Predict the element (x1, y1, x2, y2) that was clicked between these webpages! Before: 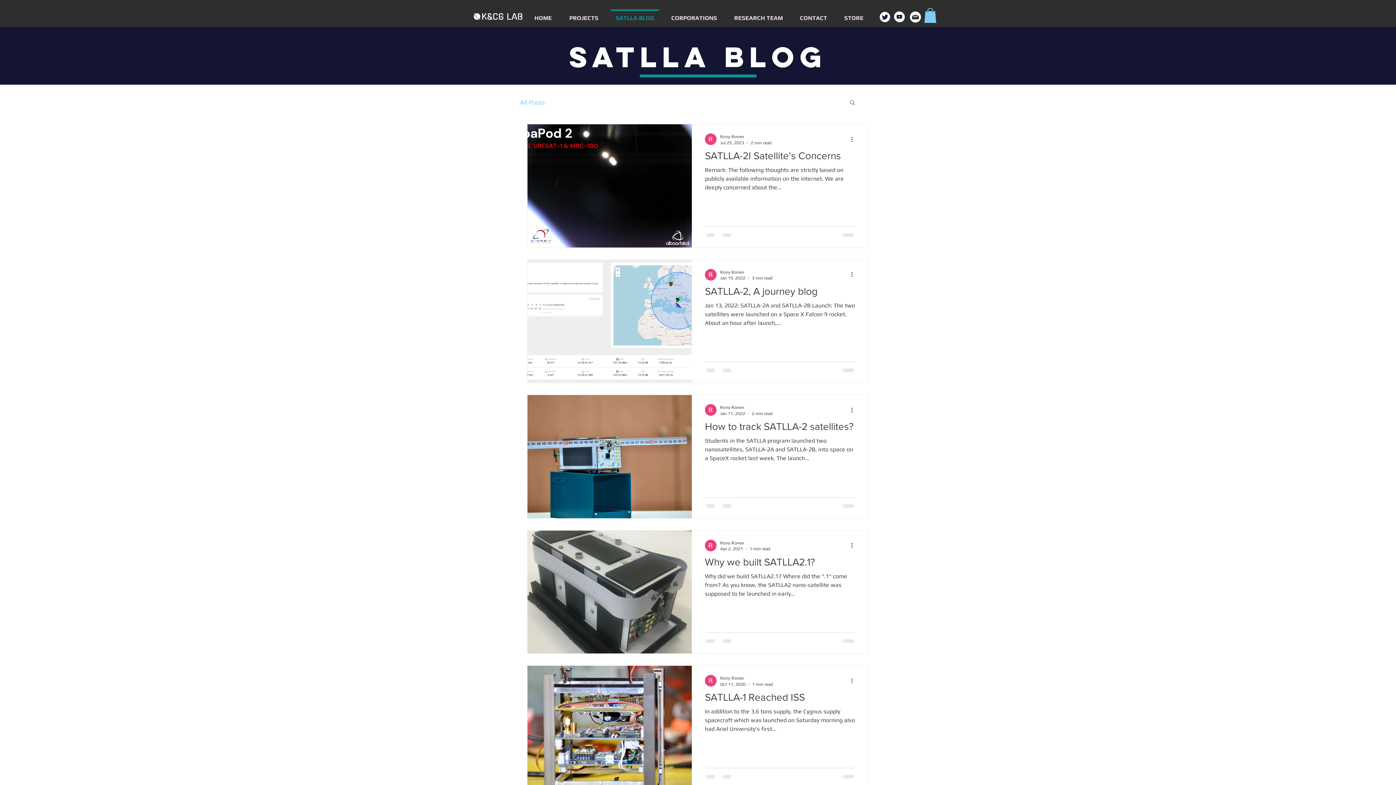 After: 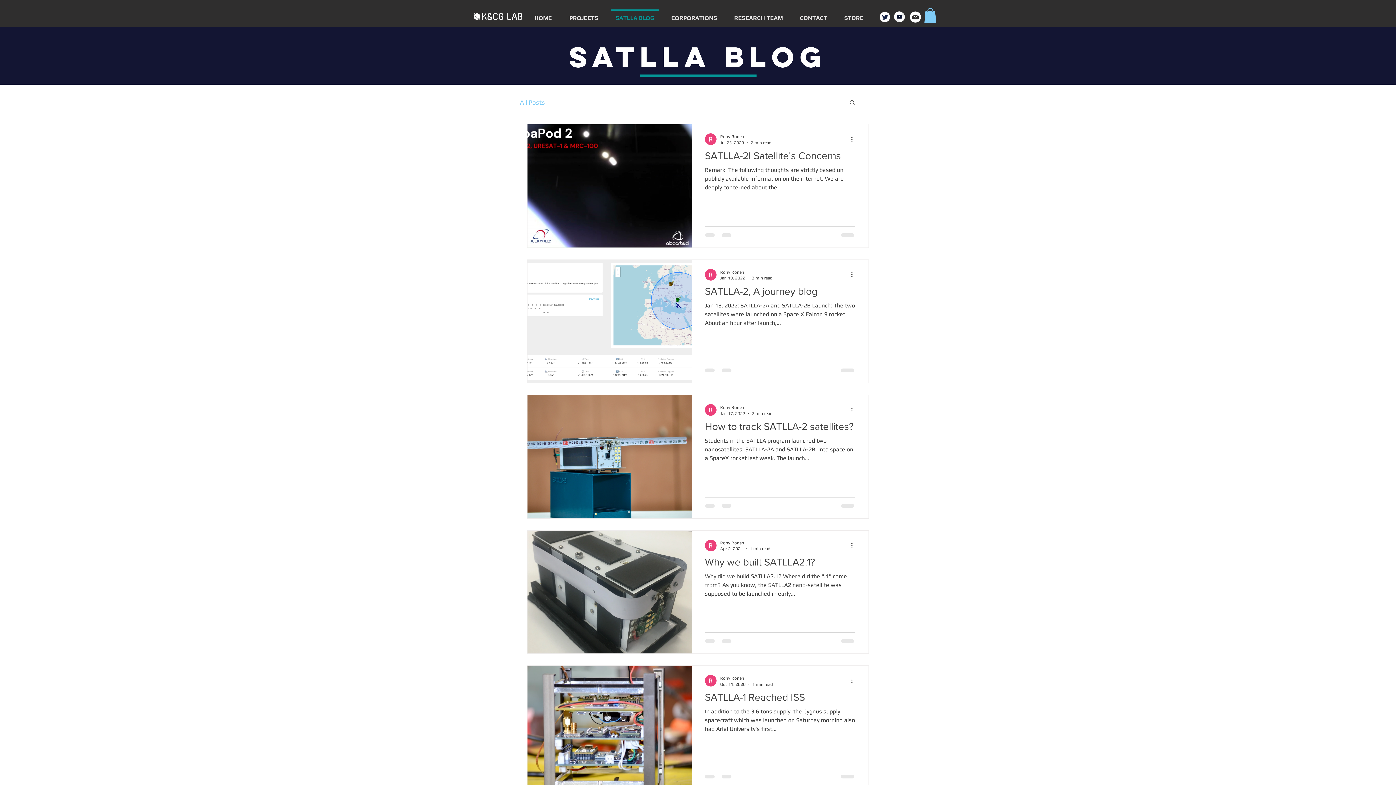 Action: bbox: (607, 9, 662, 20) label: SATLLA BLOG